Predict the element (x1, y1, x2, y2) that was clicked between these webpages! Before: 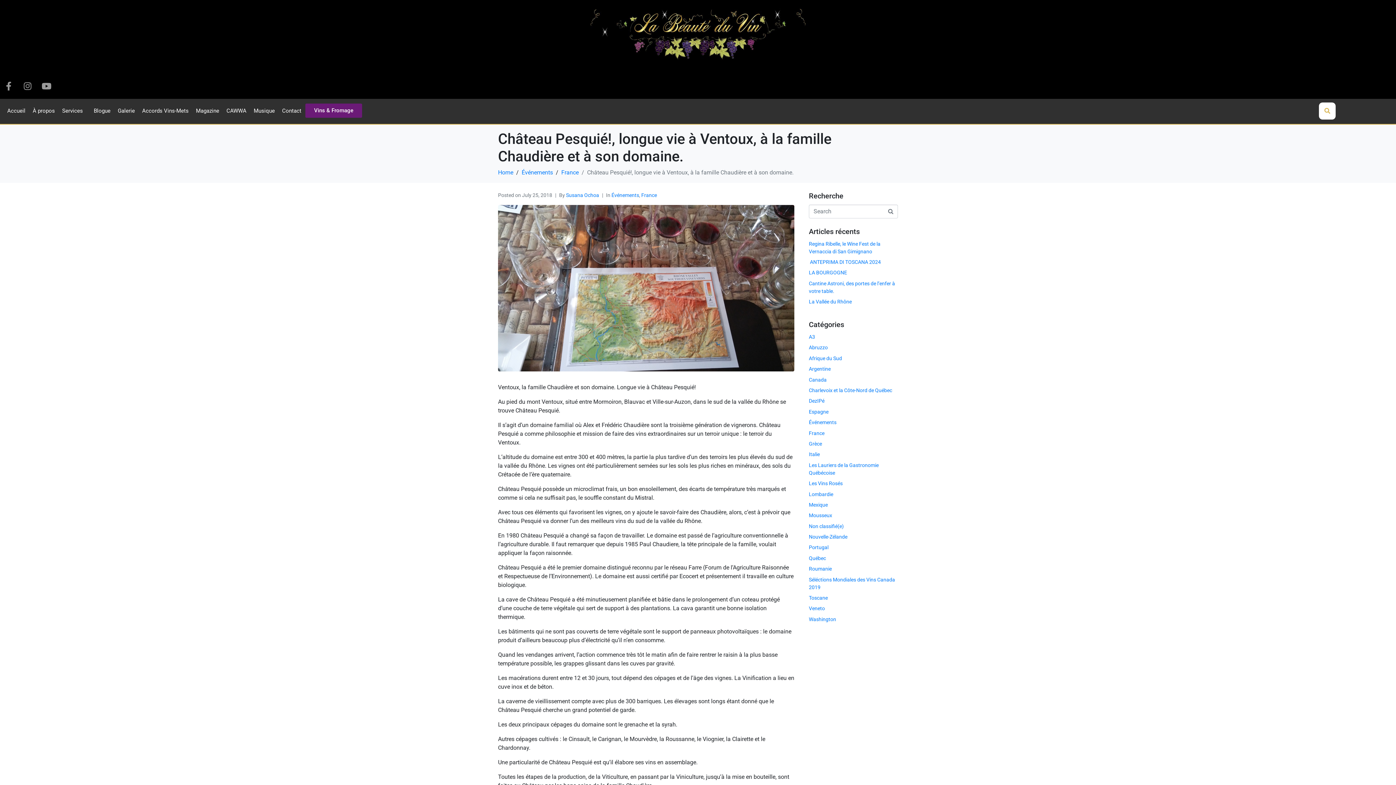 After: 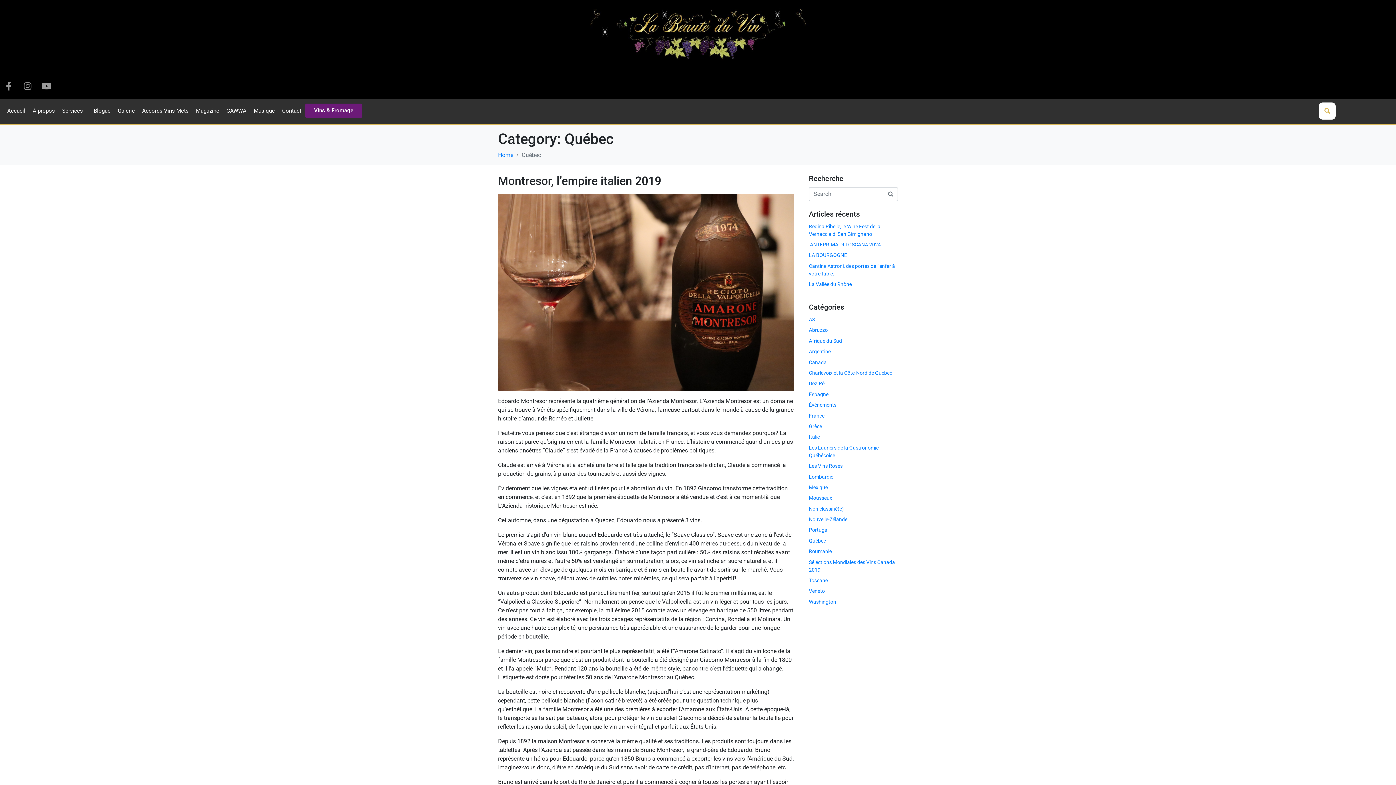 Action: bbox: (809, 555, 826, 561) label: Québec